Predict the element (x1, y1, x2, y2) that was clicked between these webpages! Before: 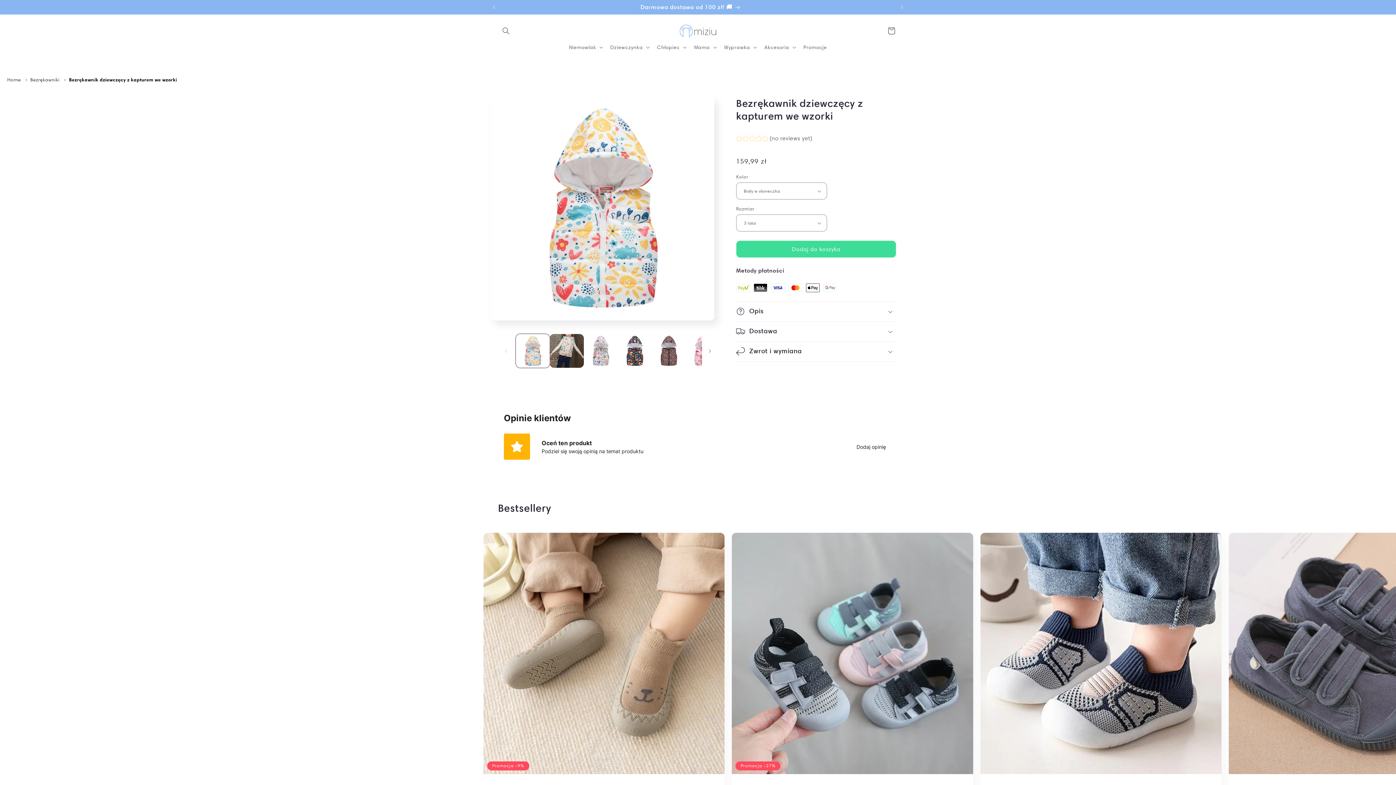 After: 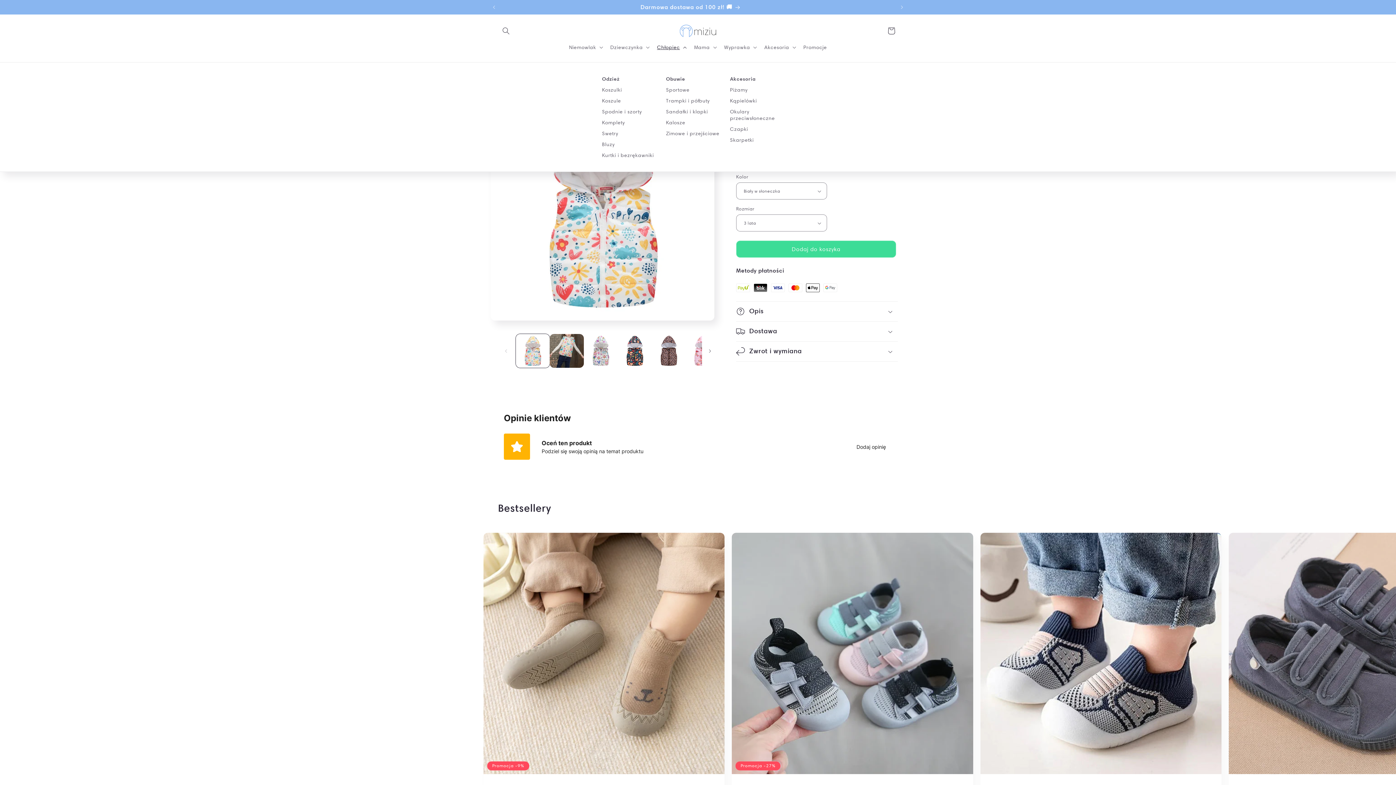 Action: label: Chłopiec bbox: (652, 39, 689, 54)